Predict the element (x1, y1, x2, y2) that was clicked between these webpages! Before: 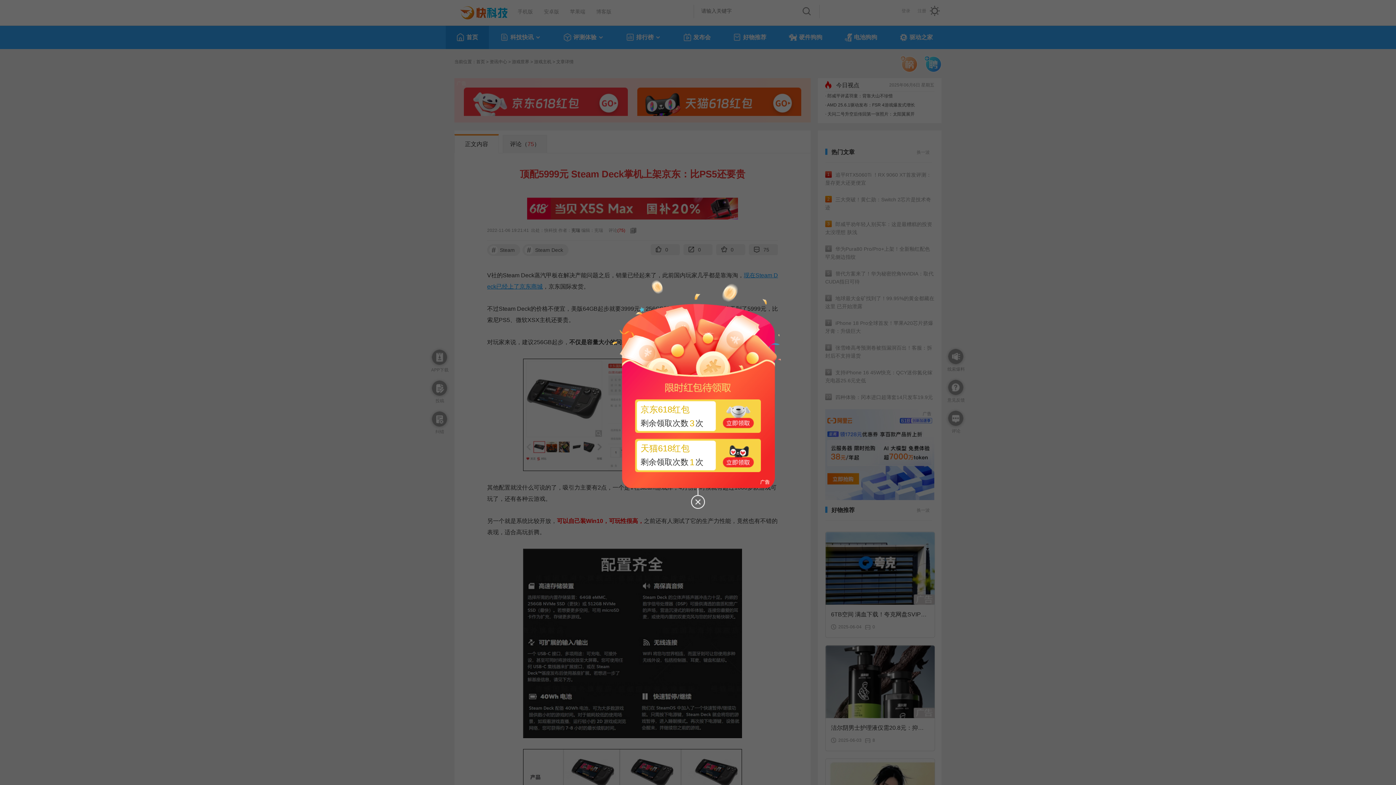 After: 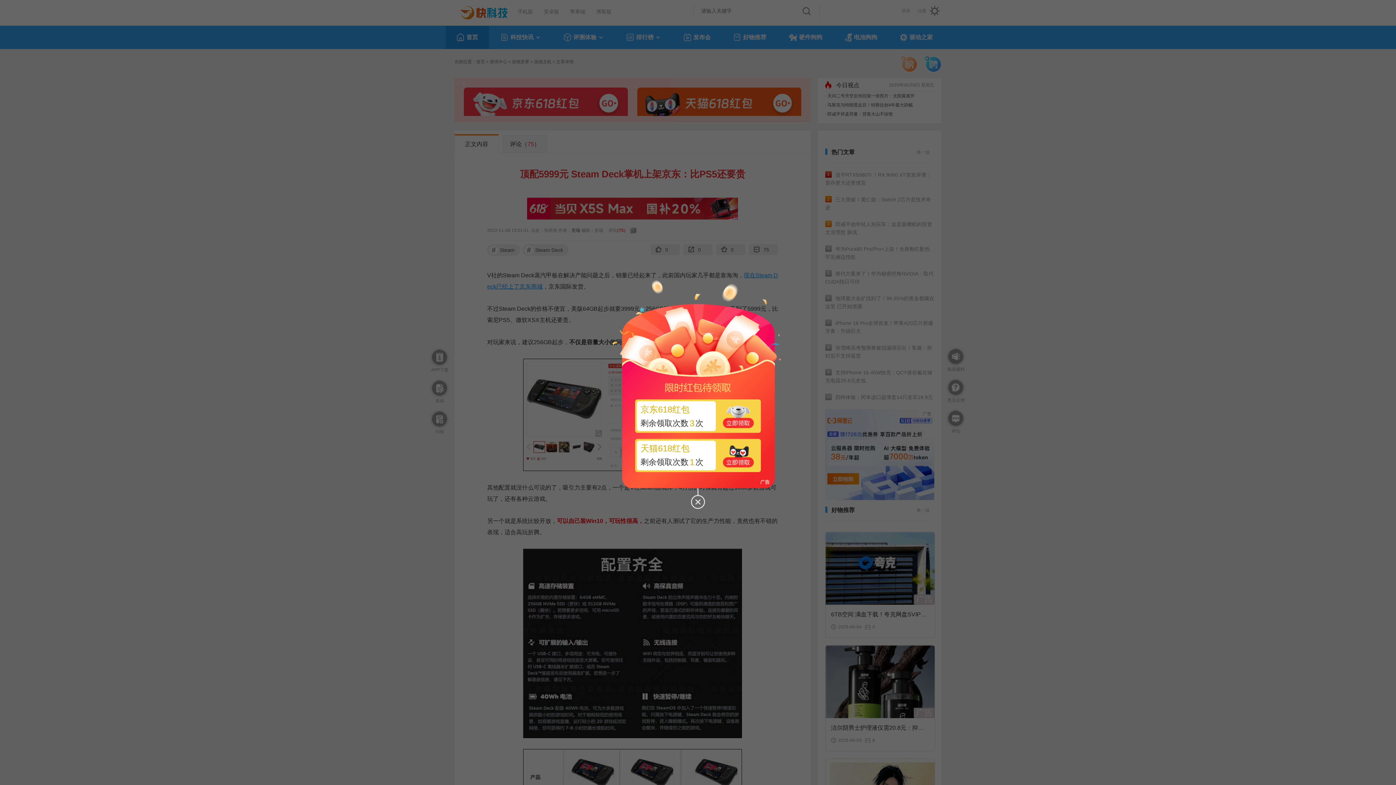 Action: label: 天猫618红包
剩余领取次数1次 bbox: (635, 438, 761, 472)